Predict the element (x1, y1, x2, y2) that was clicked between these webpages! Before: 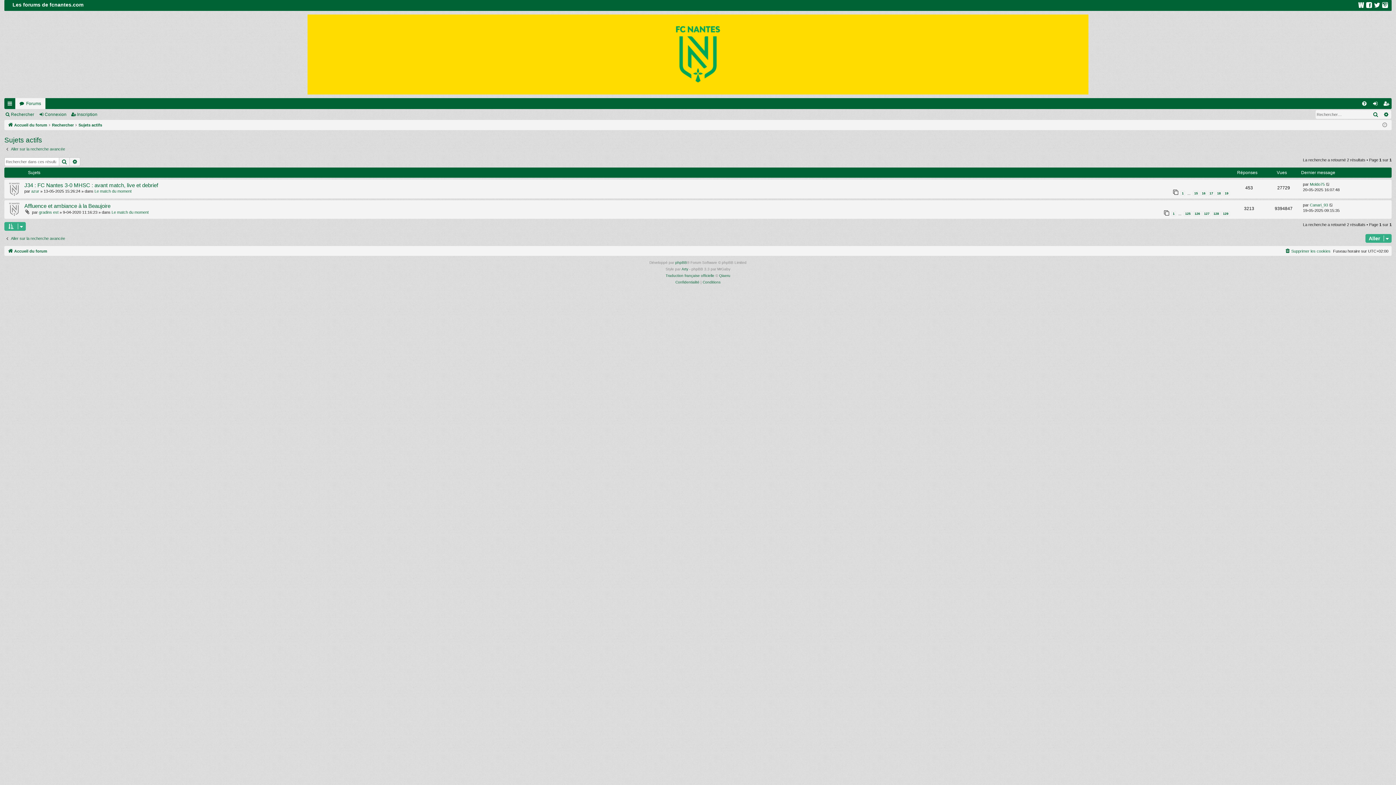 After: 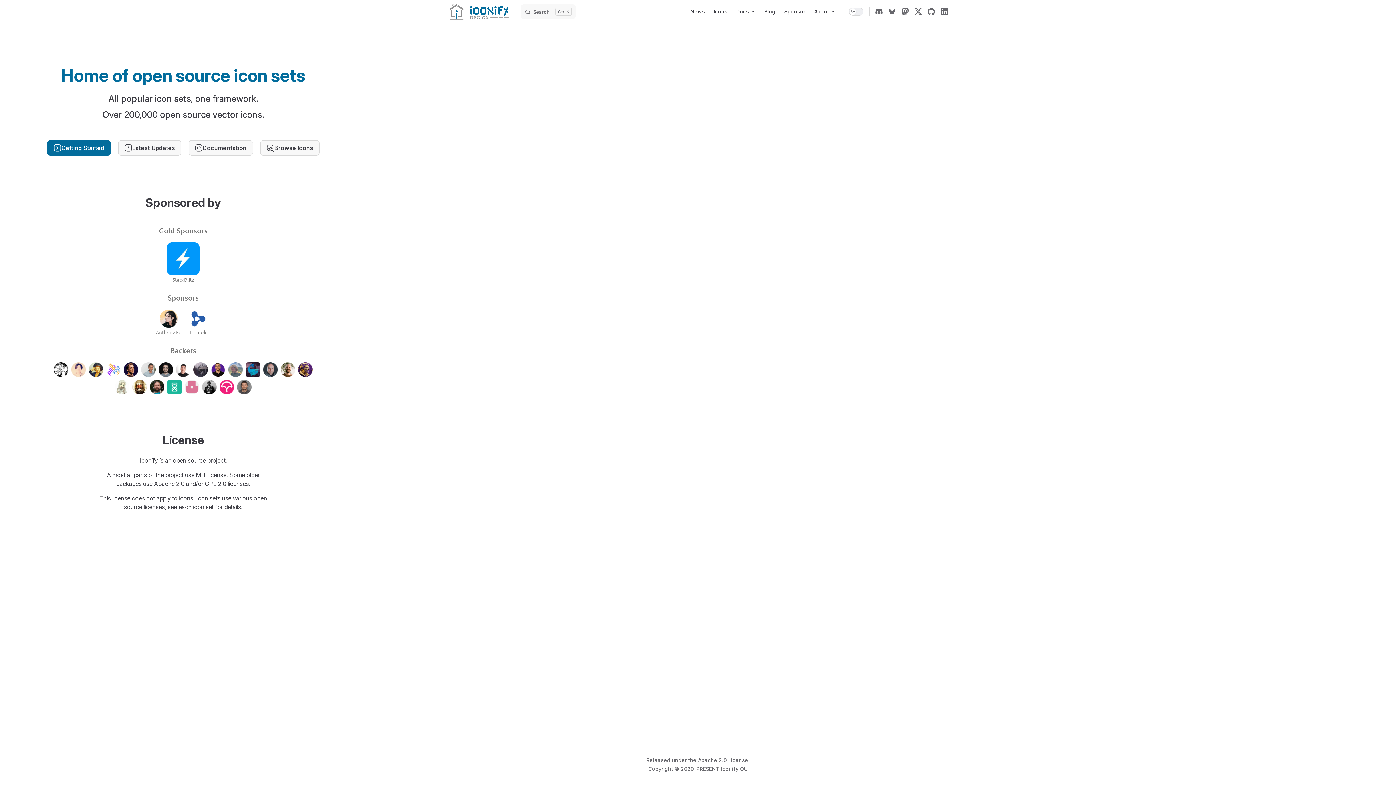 Action: bbox: (681, 266, 688, 272) label: Arty